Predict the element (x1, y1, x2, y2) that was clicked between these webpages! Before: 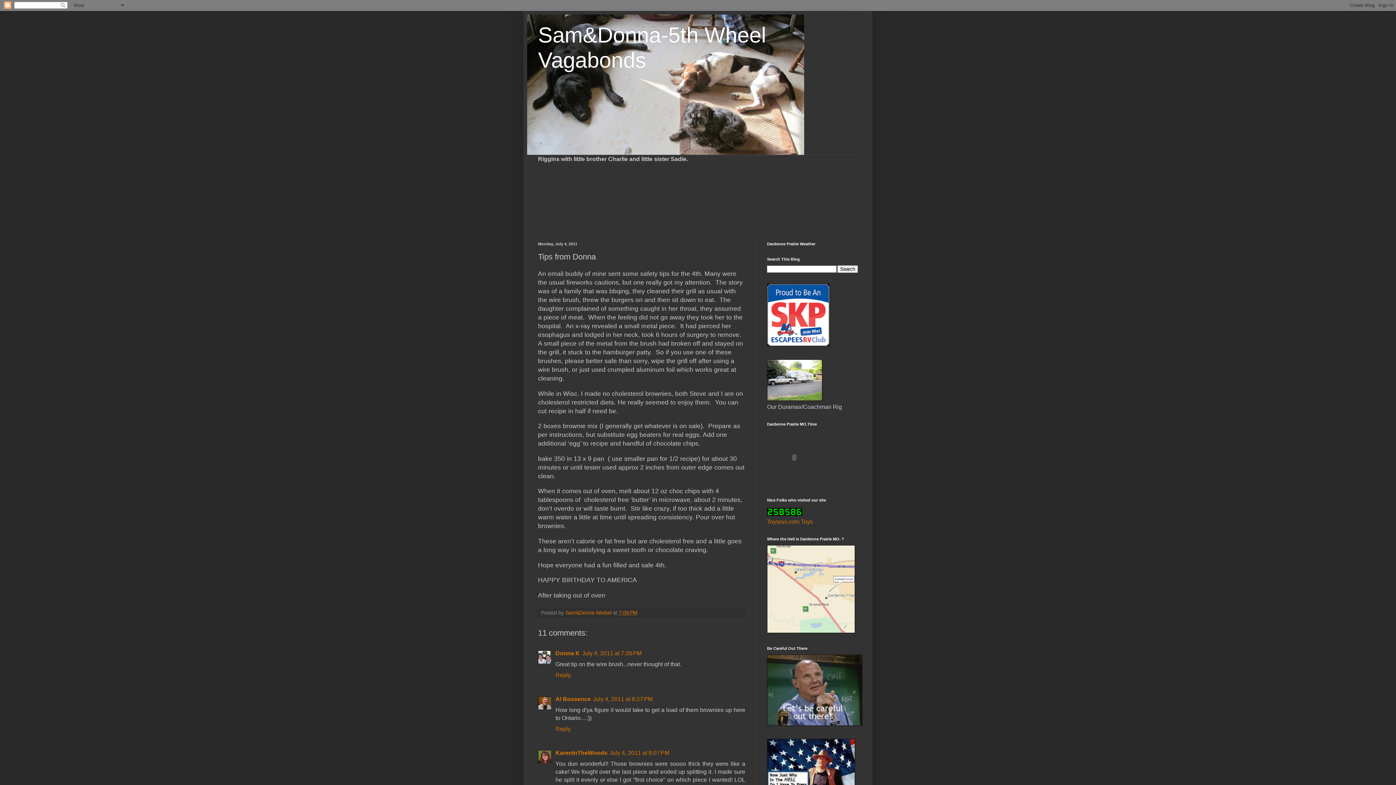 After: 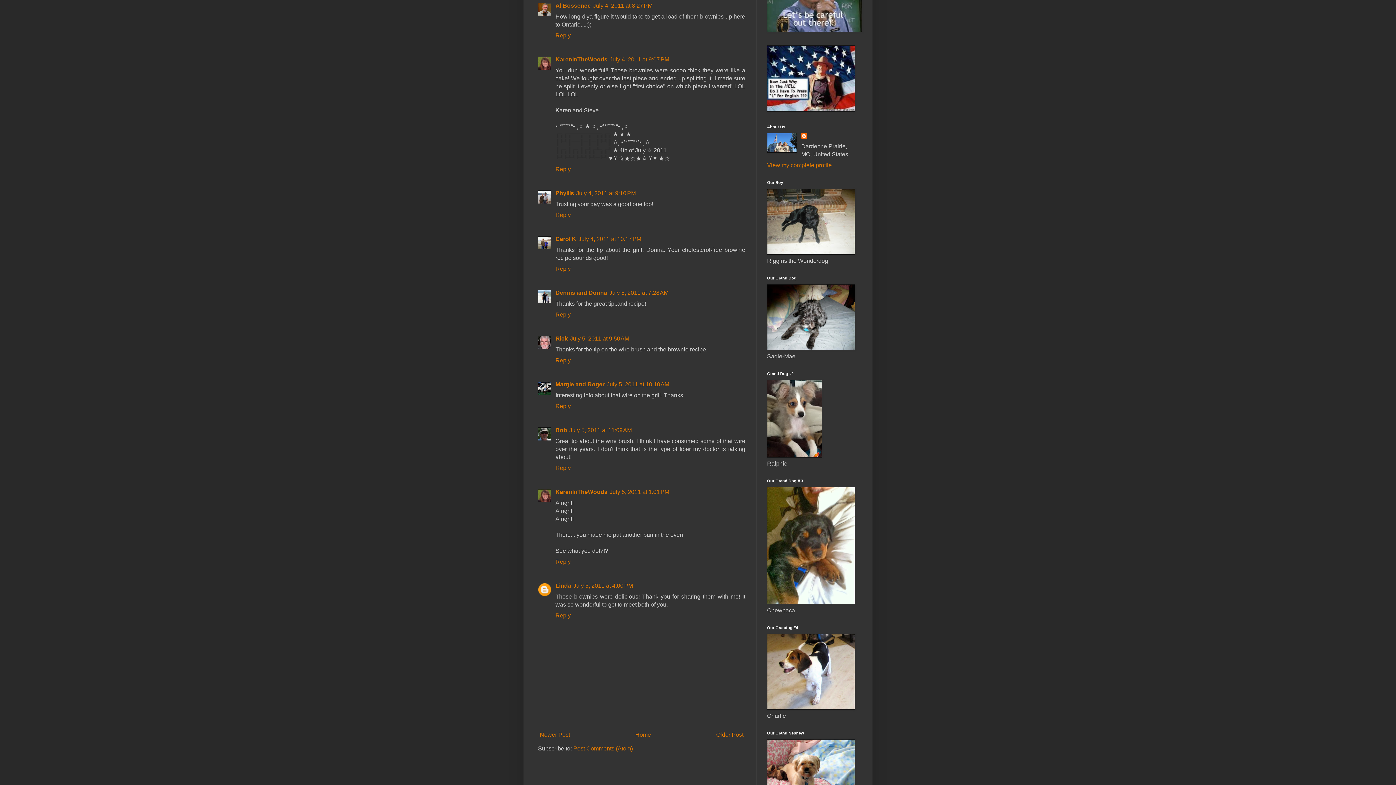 Action: label: July 4, 2011 at 8:27 PM bbox: (593, 696, 652, 702)